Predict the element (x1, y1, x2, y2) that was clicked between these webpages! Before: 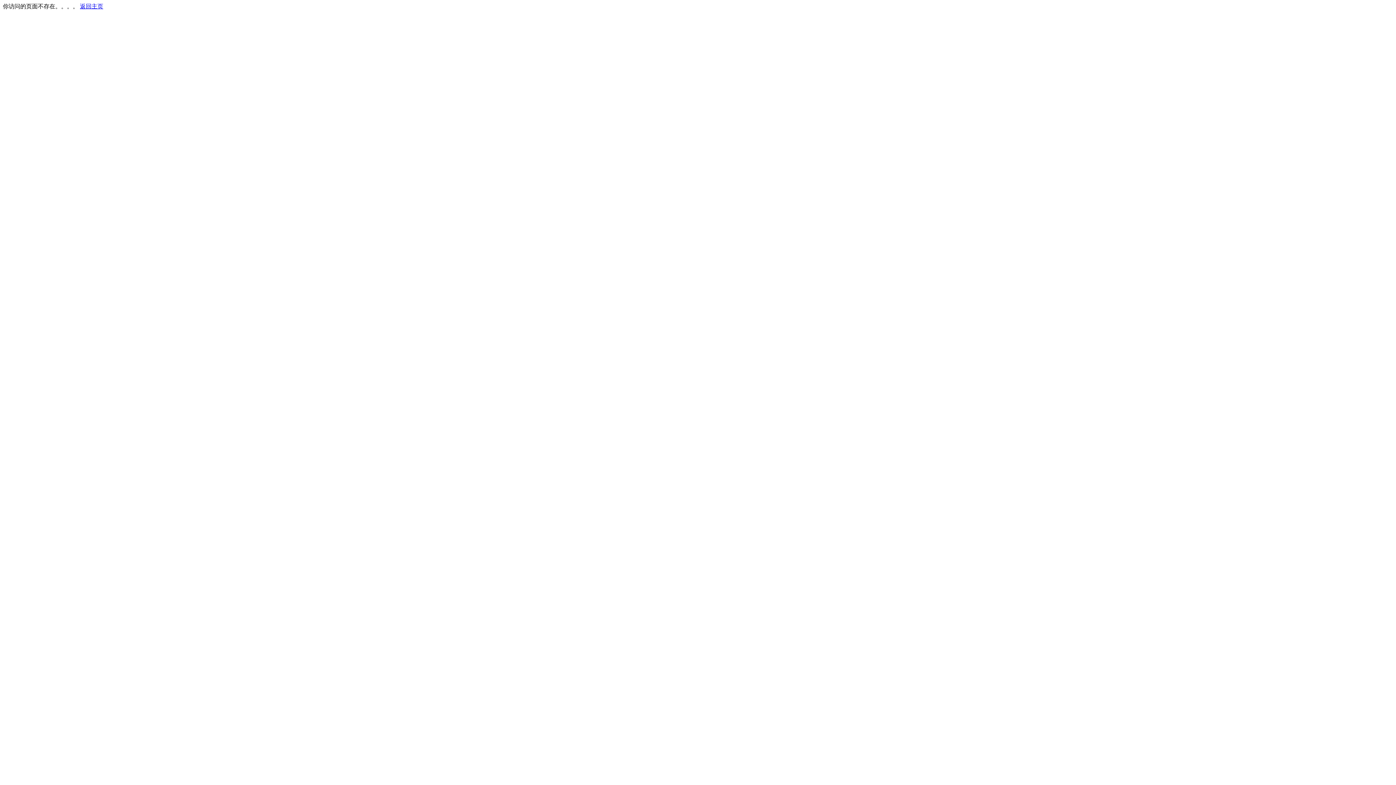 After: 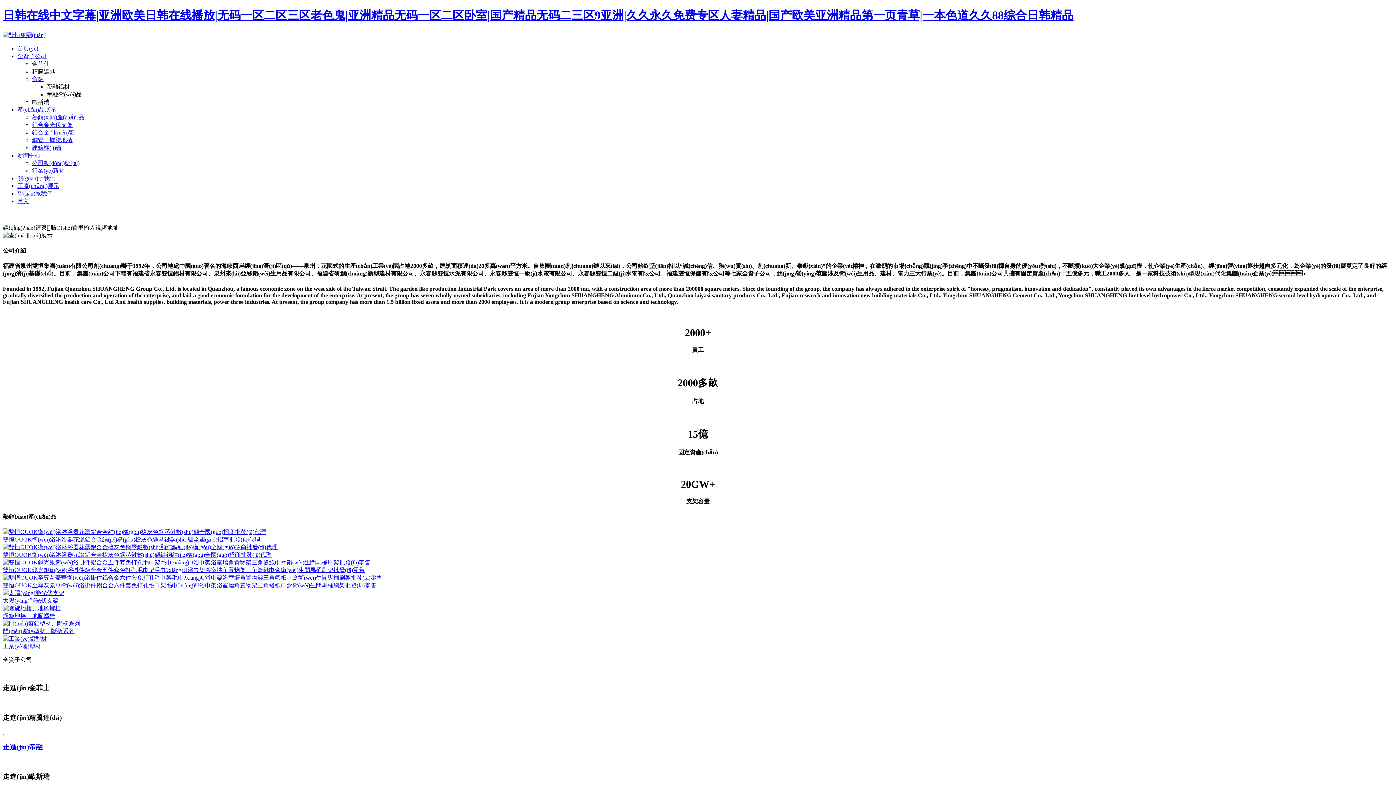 Action: label: 返回主页 bbox: (80, 3, 103, 9)